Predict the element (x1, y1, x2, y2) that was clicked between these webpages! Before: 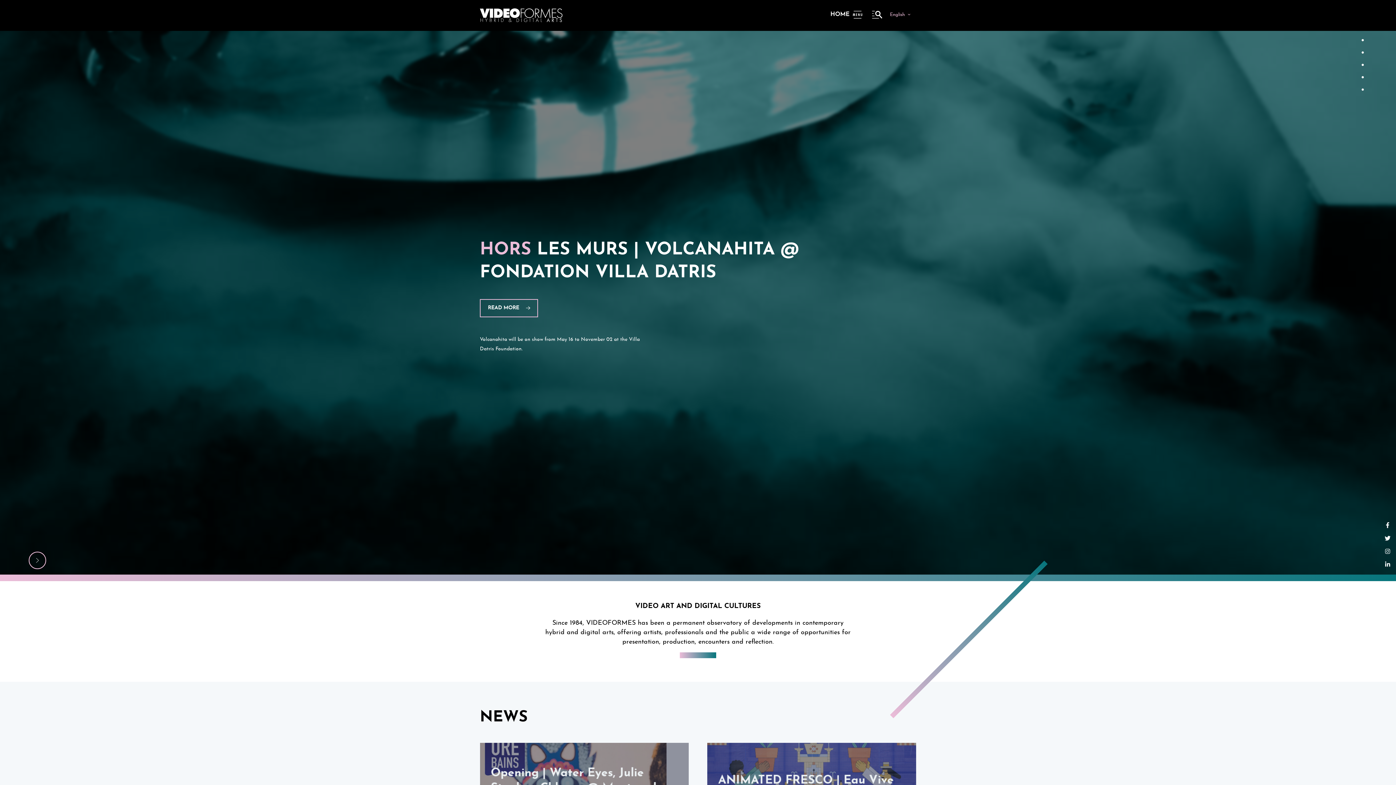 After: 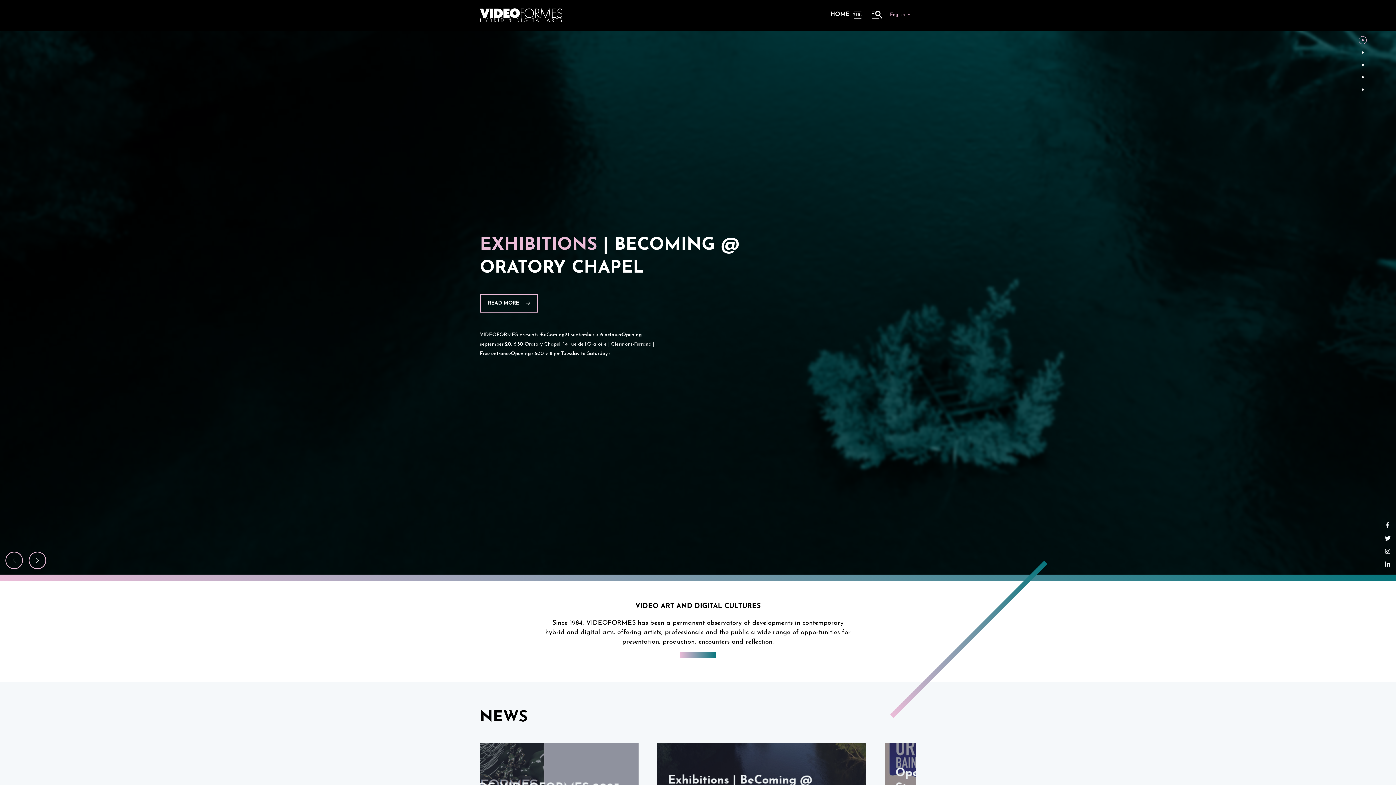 Action: bbox: (1359, 36, 1367, 44)